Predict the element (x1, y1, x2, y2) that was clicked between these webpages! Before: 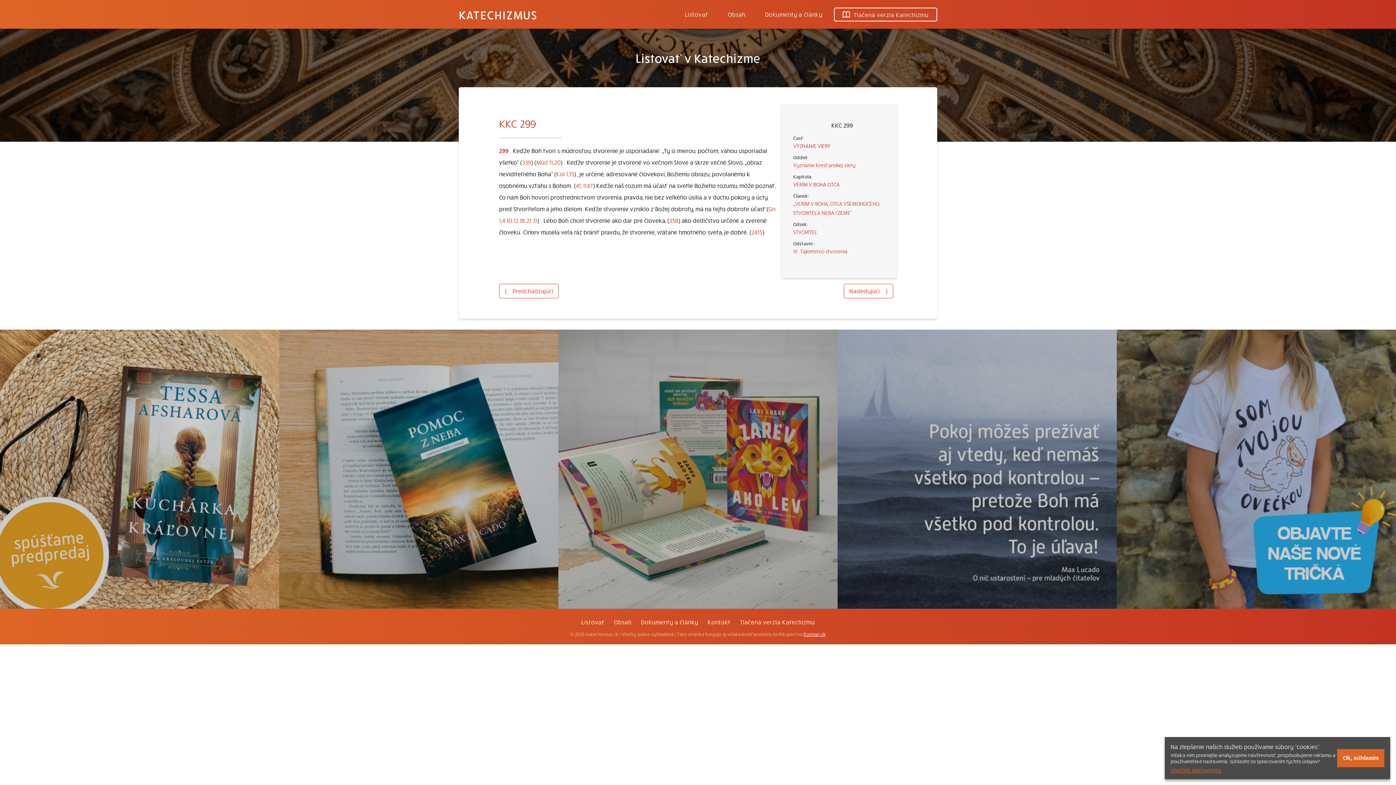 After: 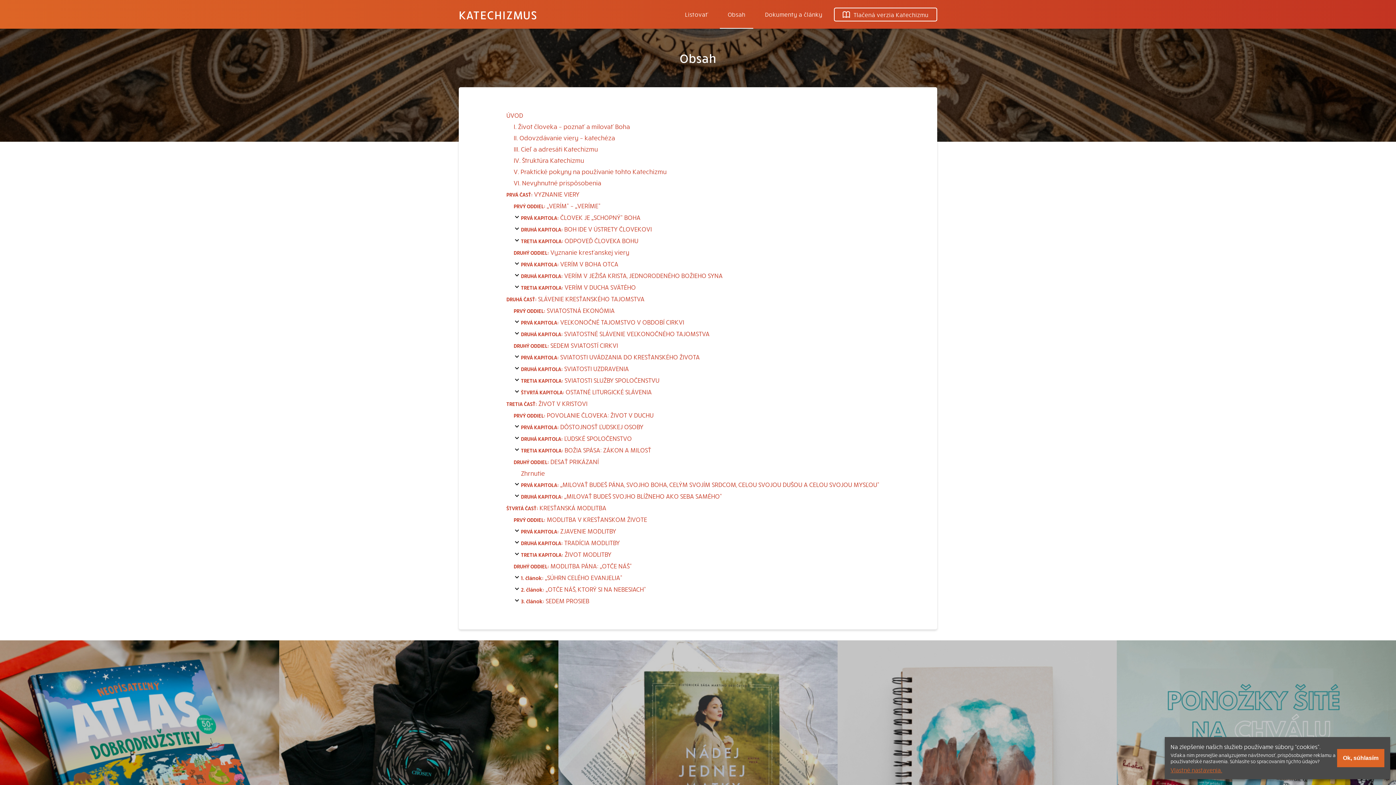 Action: label: Obsah bbox: (719, 0, 753, 28)